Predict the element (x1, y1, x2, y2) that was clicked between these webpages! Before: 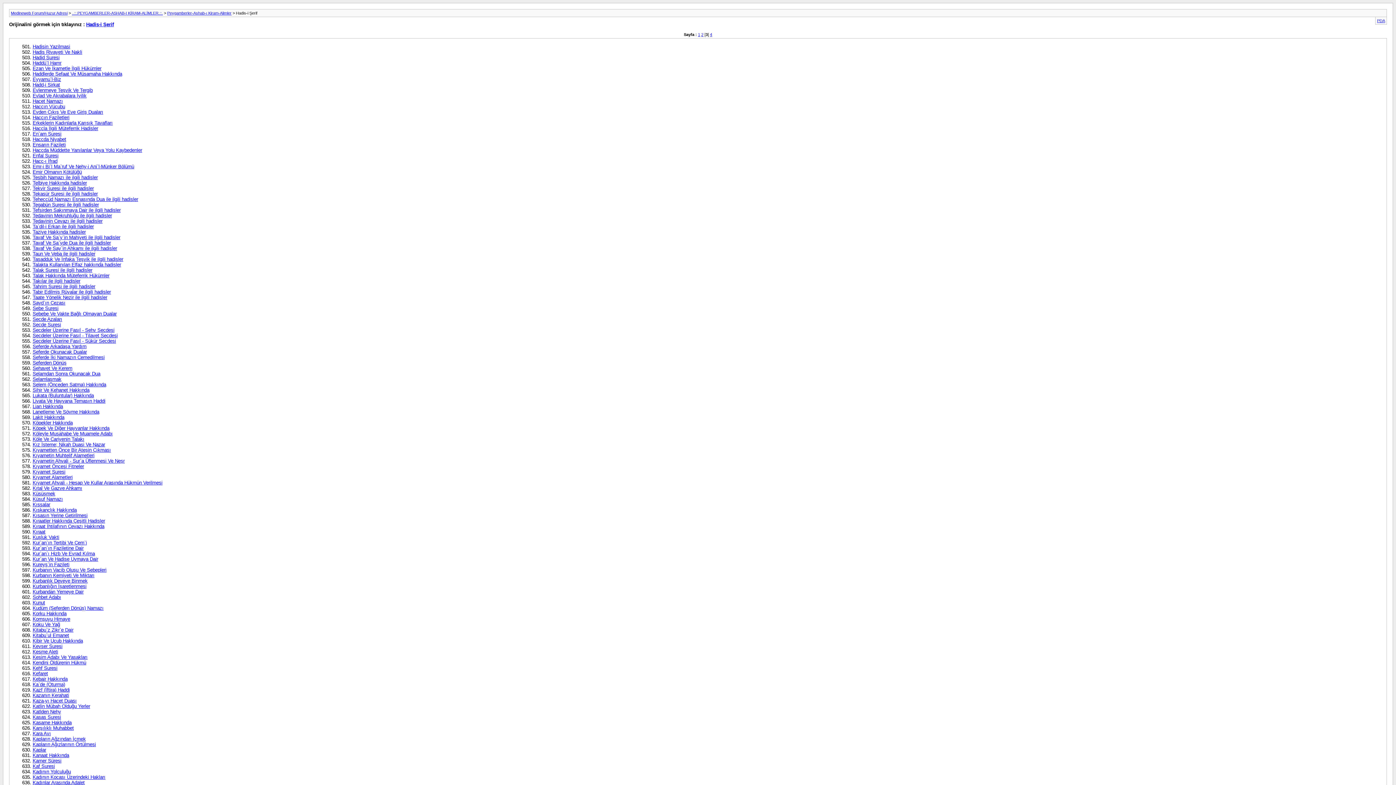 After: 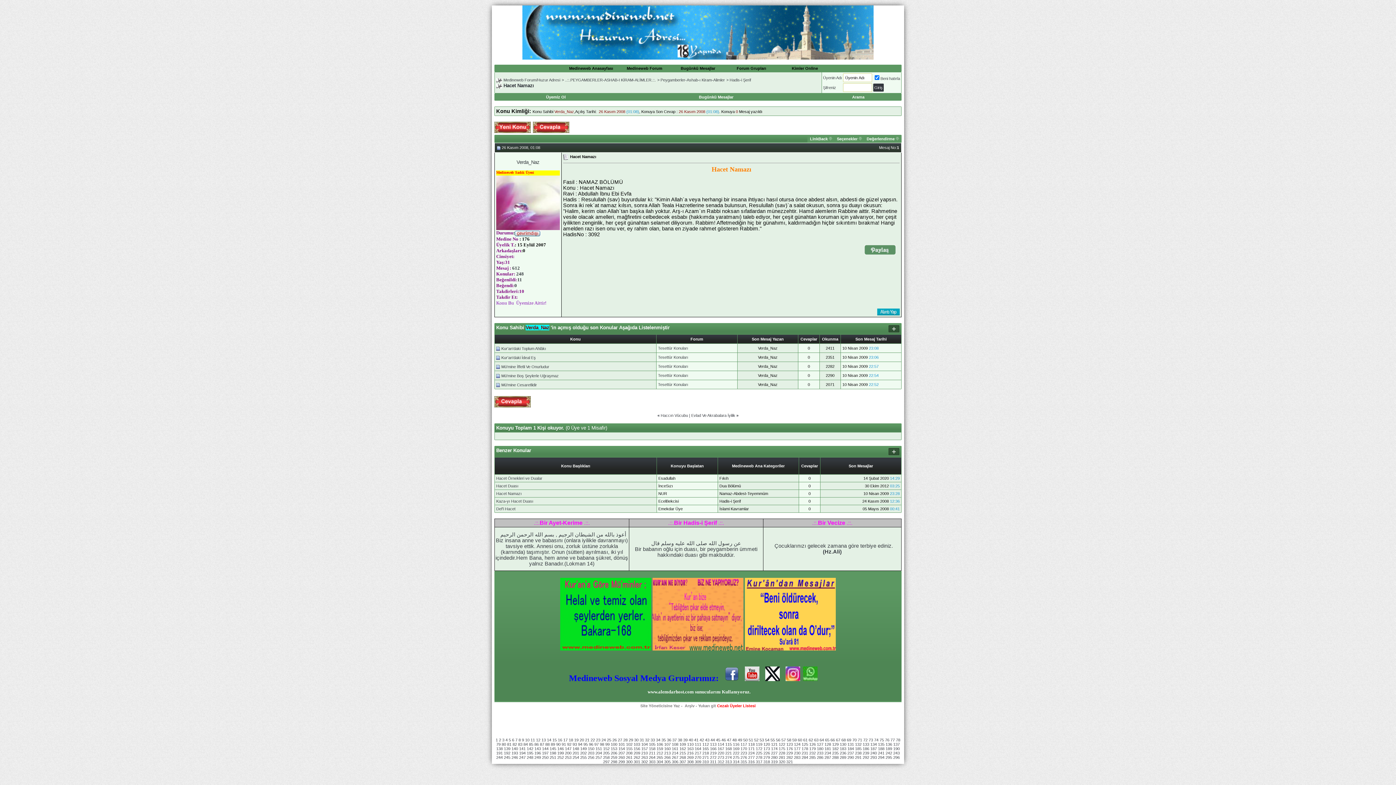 Action: bbox: (32, 98, 62, 103) label: Hacet Namazı